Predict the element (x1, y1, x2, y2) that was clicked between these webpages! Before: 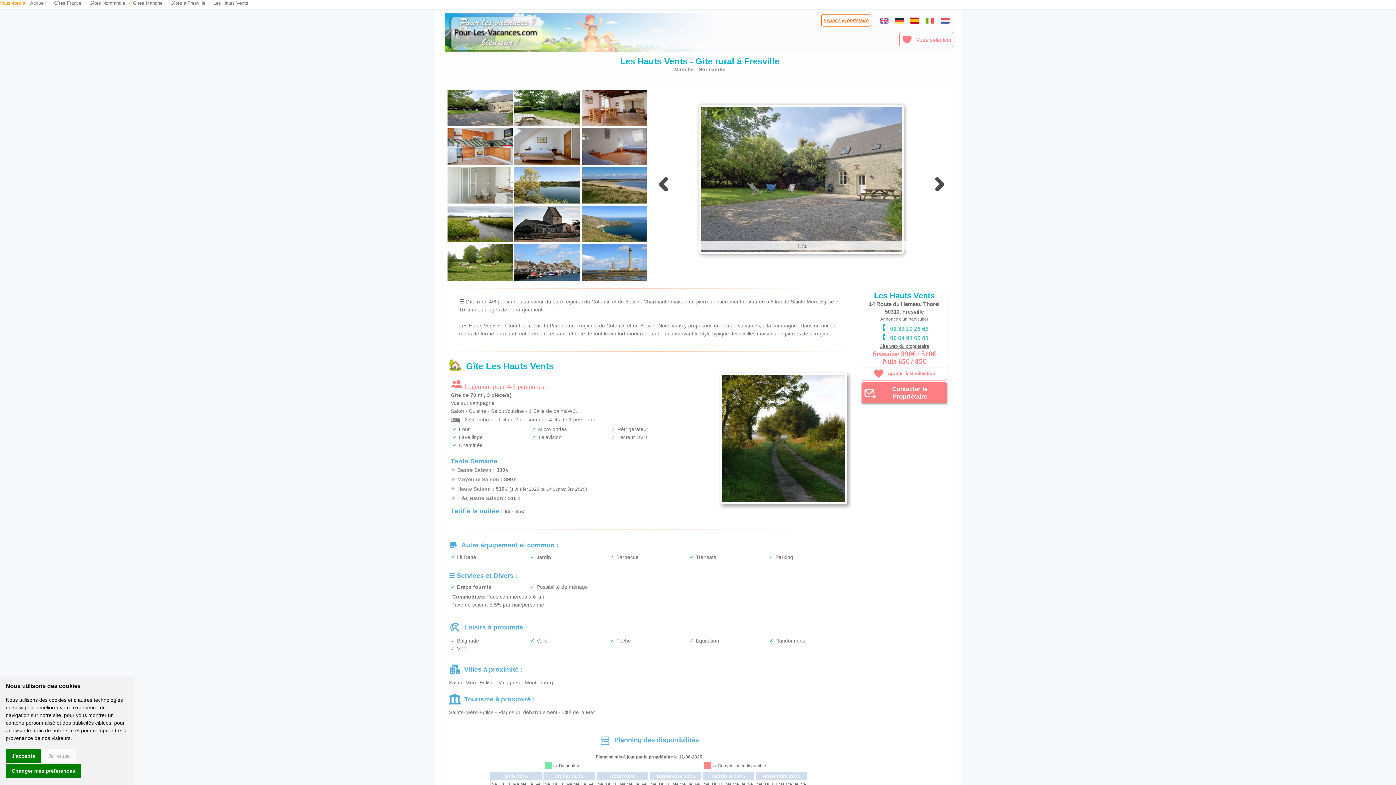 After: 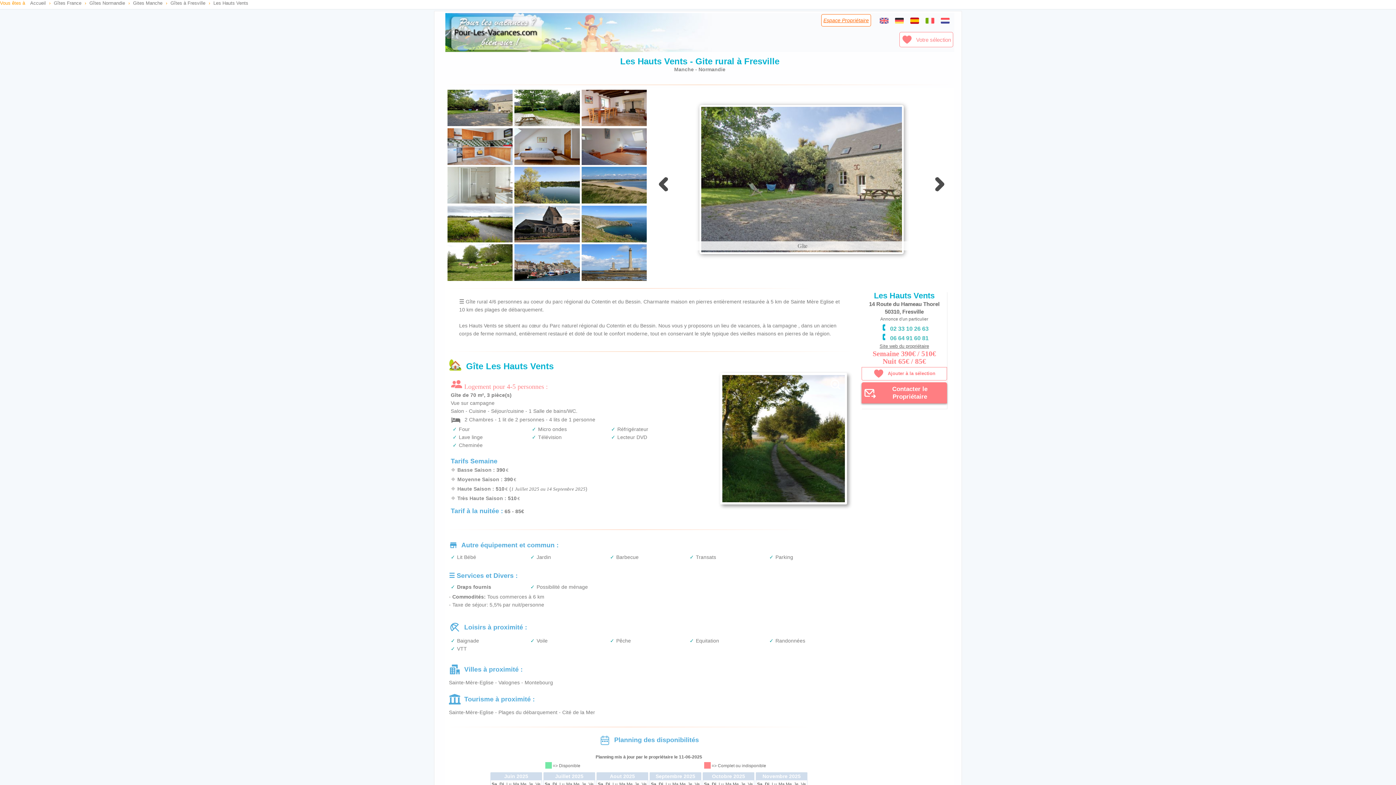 Action: label: J'accepte bbox: (5, 749, 41, 763)